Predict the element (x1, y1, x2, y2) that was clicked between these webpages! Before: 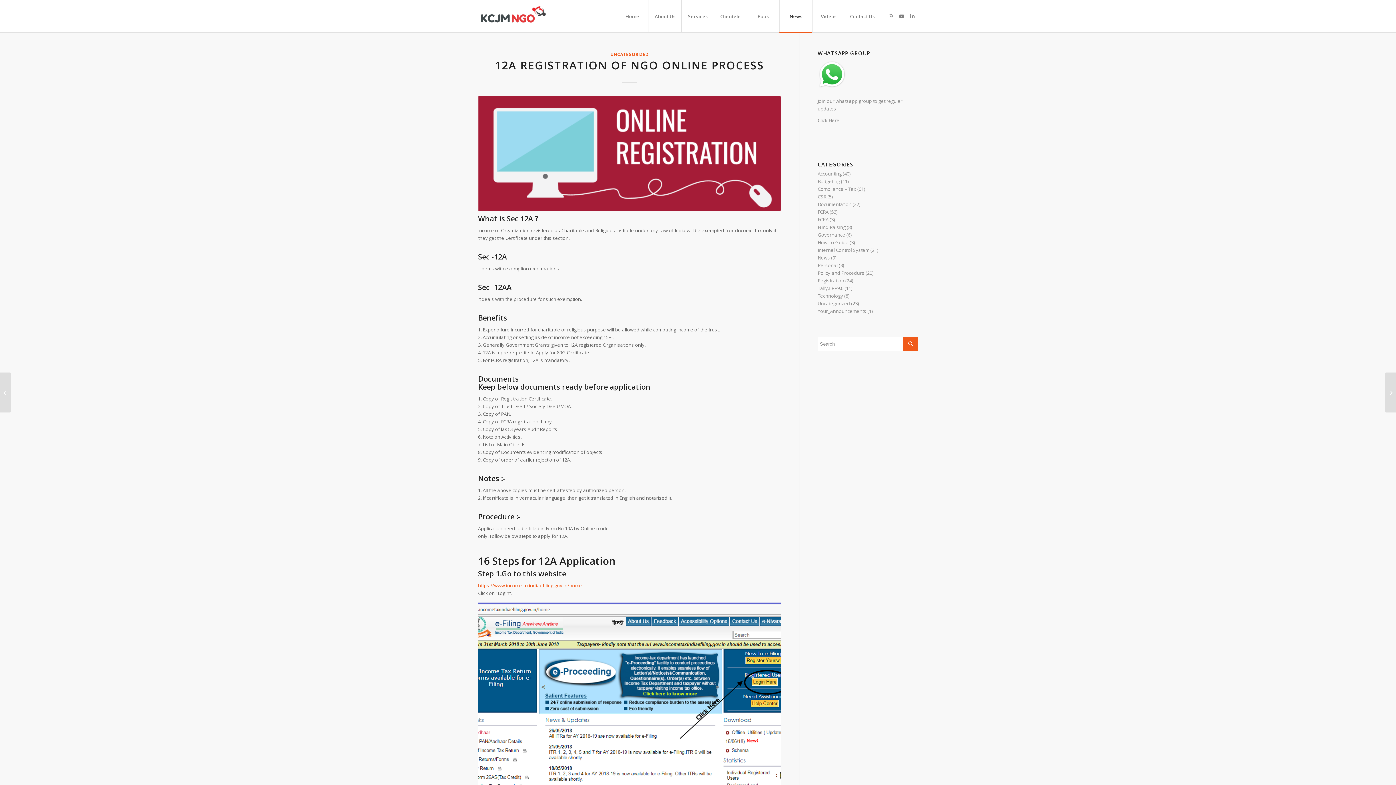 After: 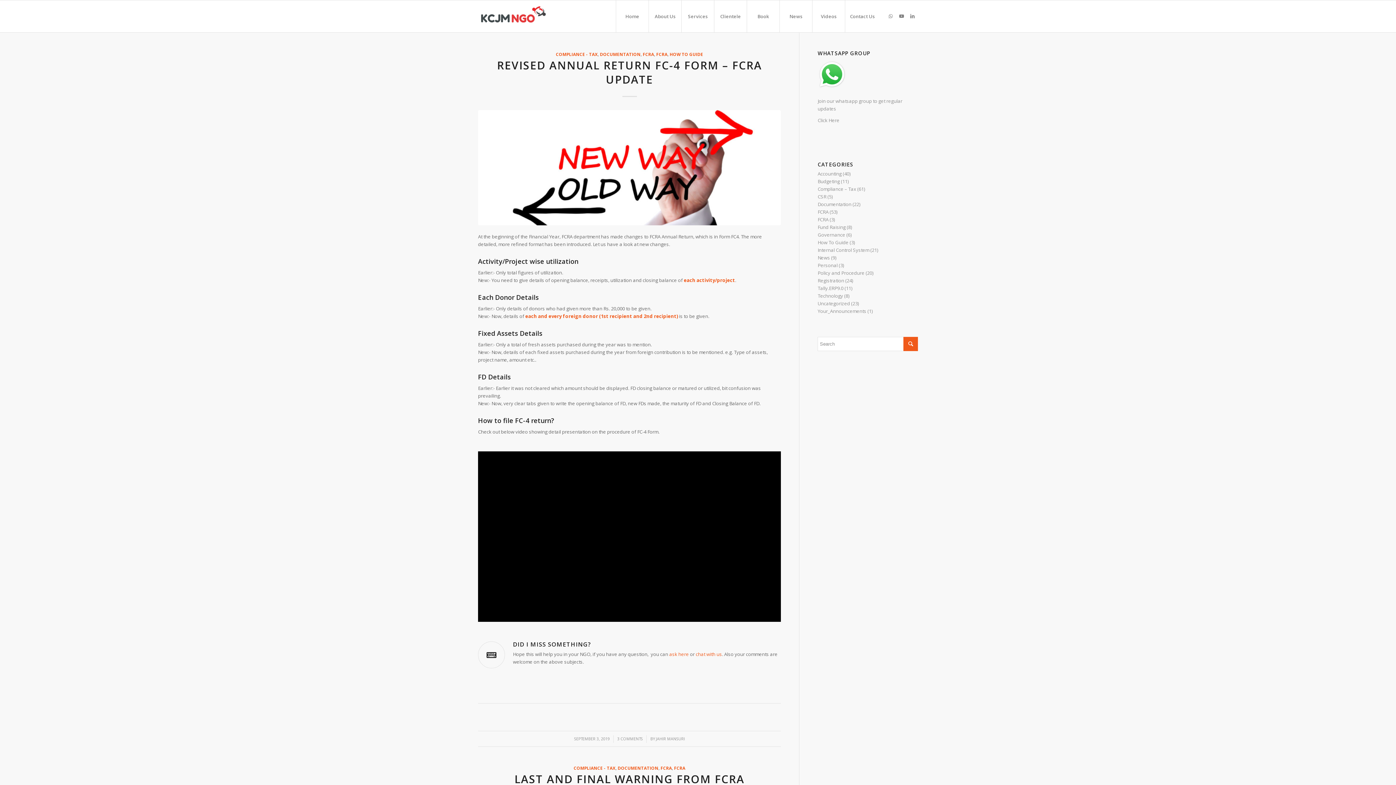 Action: label: FCRA bbox: (817, 216, 828, 222)